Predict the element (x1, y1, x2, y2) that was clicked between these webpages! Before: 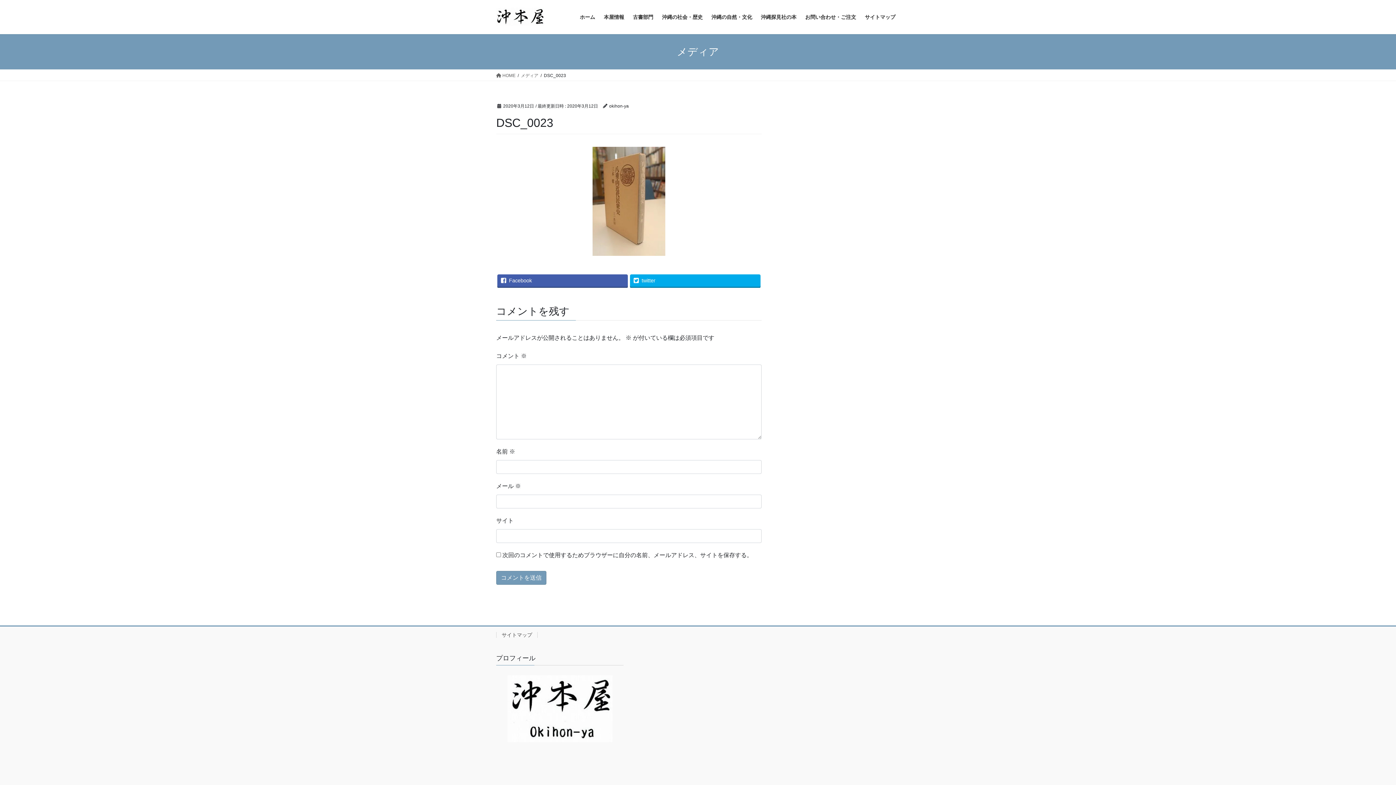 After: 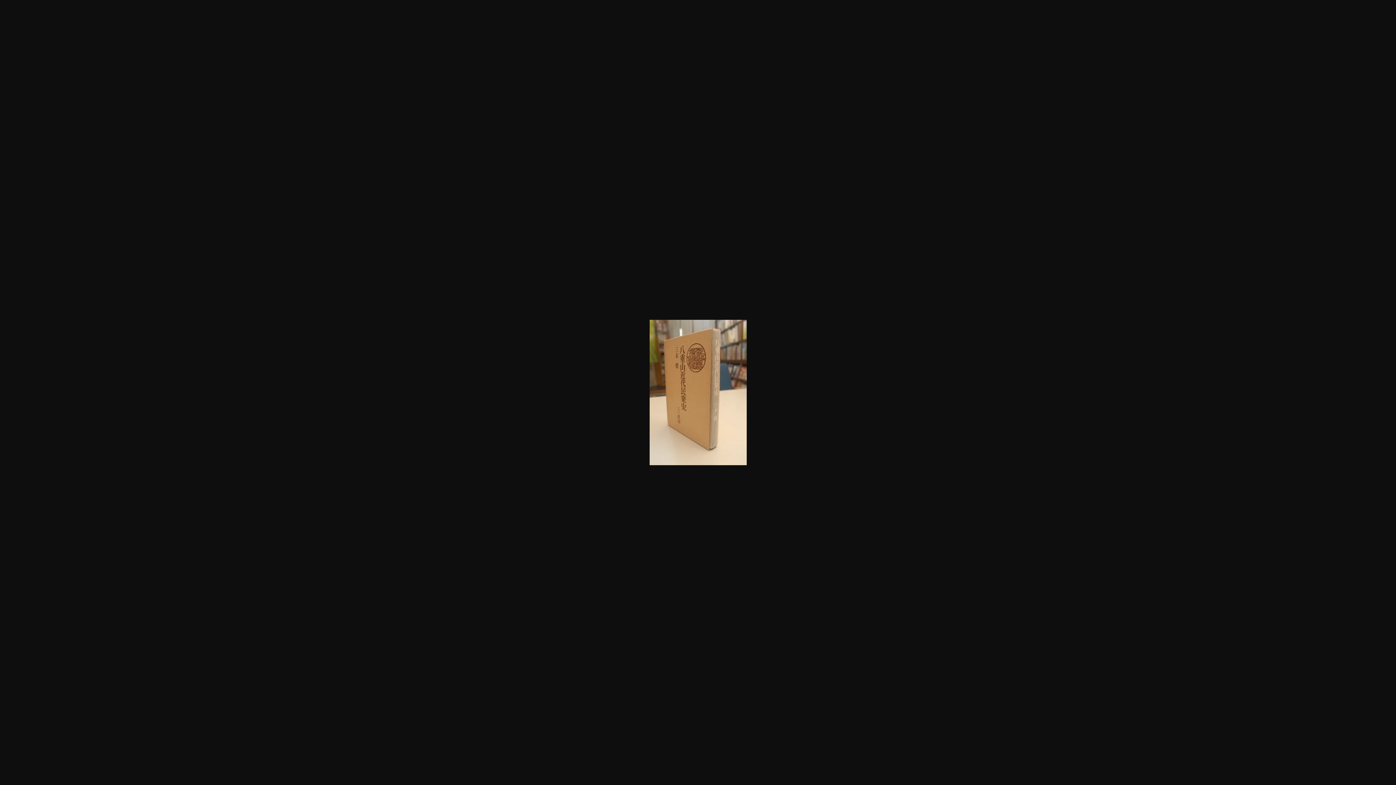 Action: bbox: (496, 146, 761, 255)